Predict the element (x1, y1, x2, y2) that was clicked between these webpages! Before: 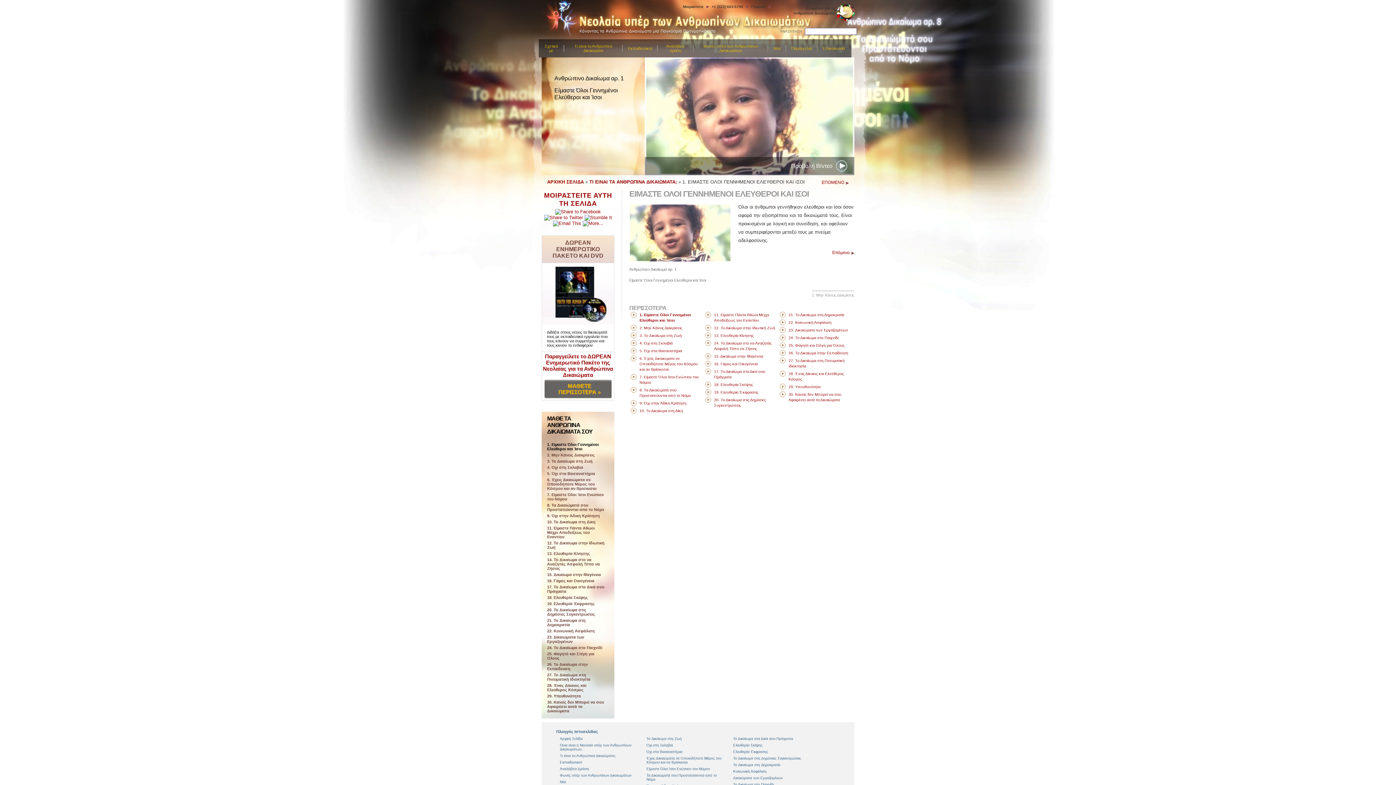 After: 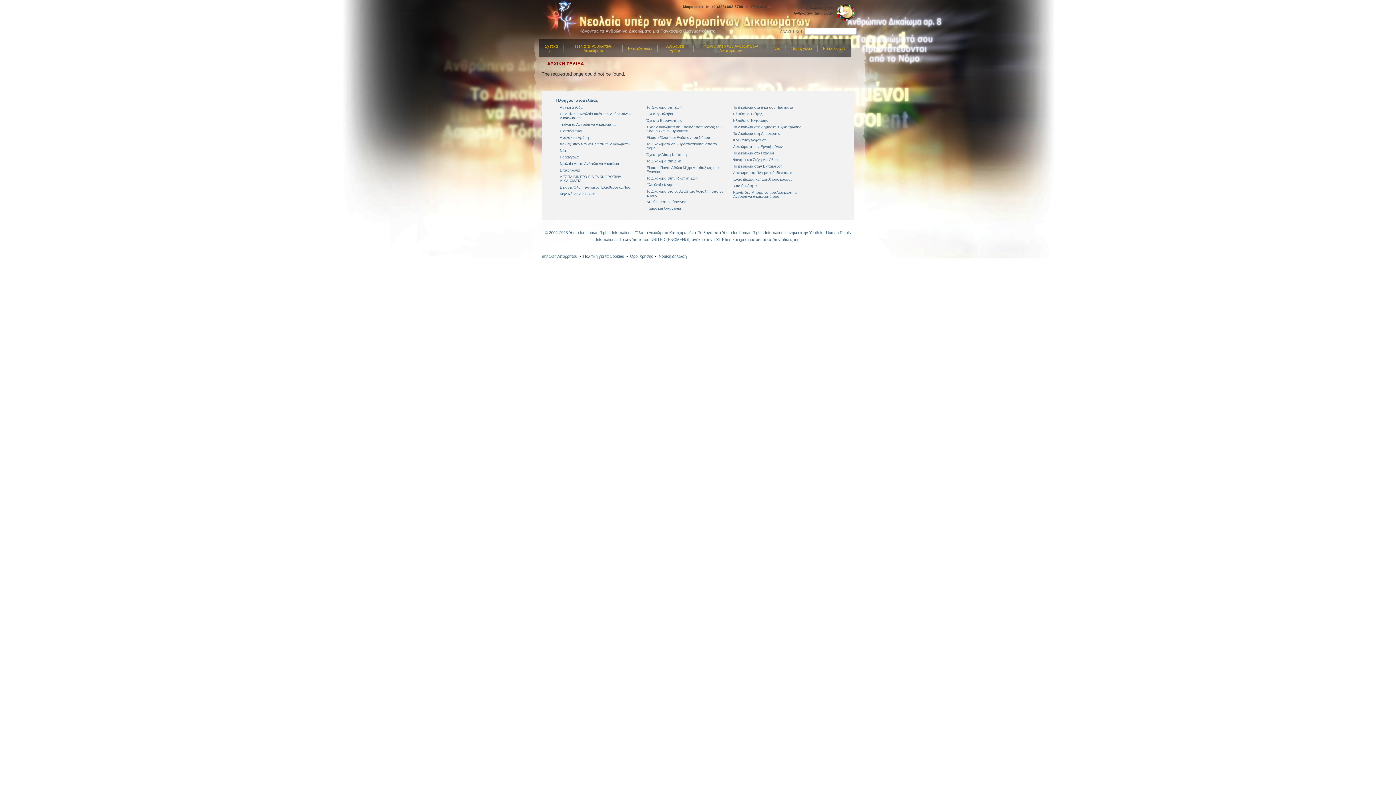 Action: bbox: (786, 39, 817, 57) label: Παραγγελία